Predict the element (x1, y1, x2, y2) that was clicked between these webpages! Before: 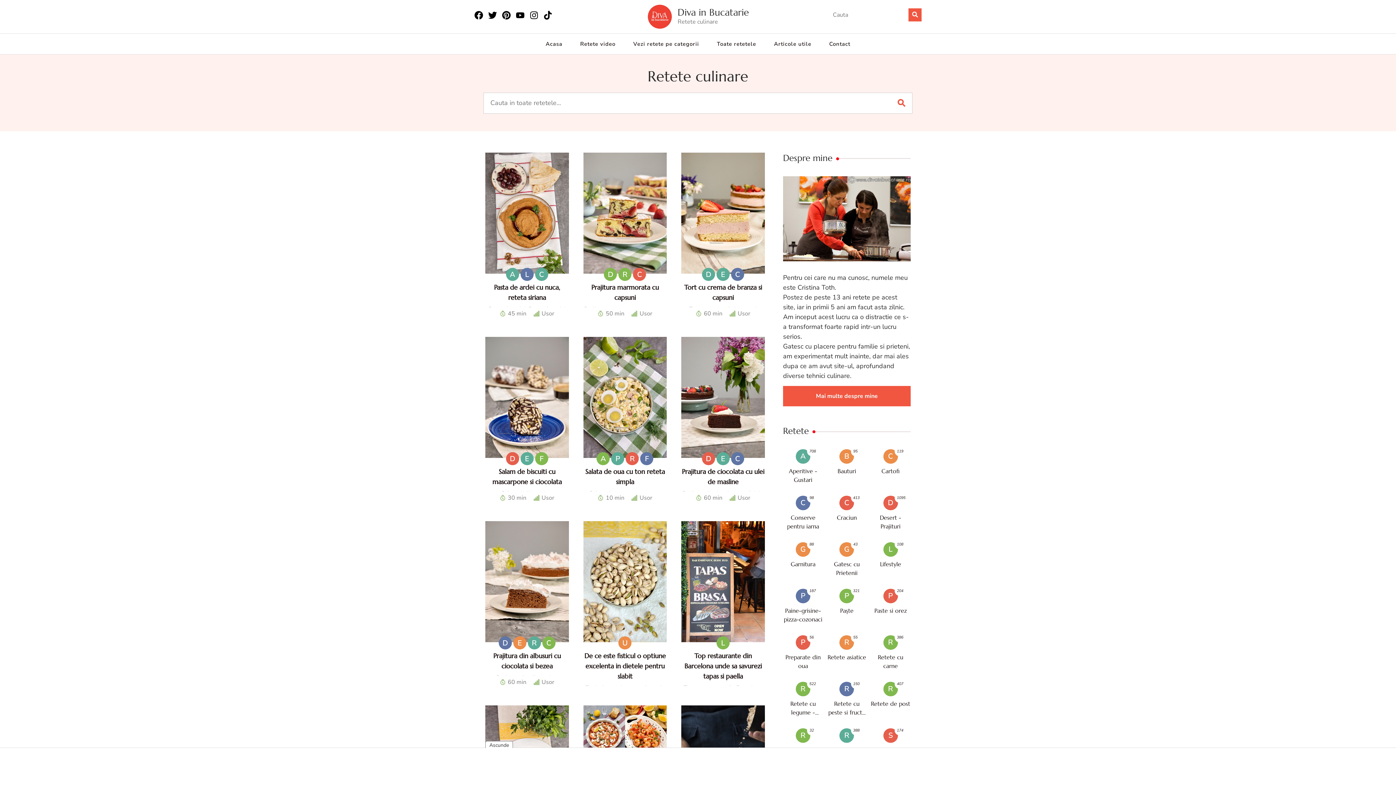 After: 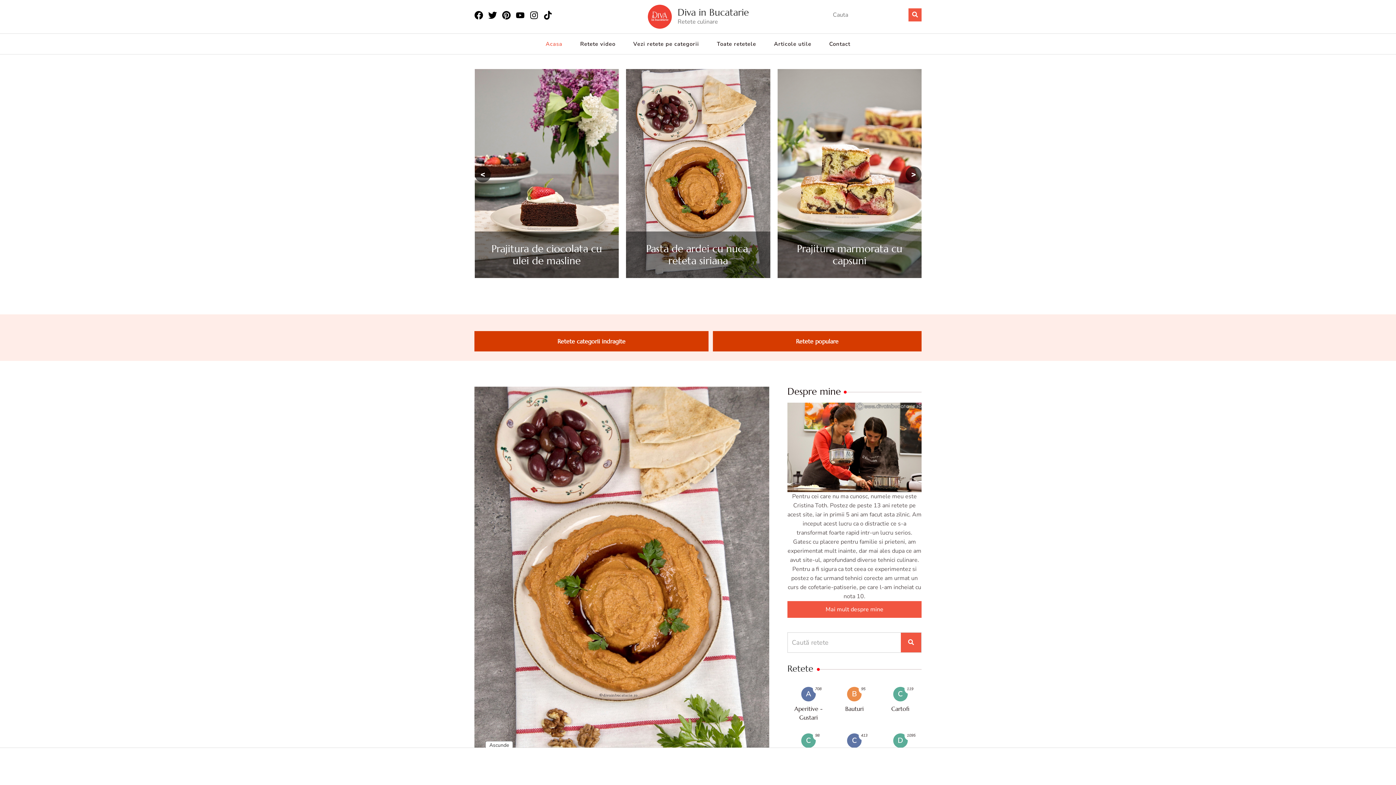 Action: label: Acasa bbox: (545, 40, 562, 47)